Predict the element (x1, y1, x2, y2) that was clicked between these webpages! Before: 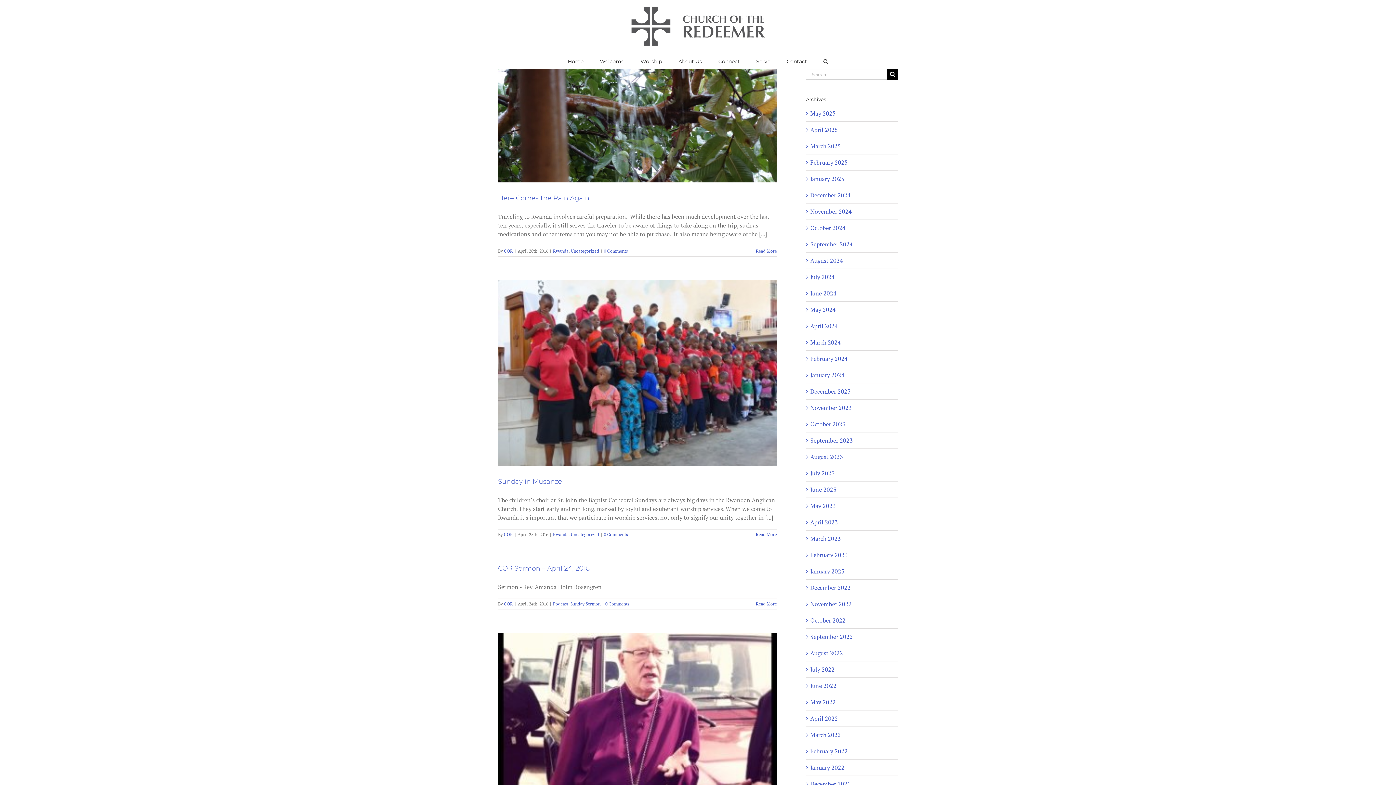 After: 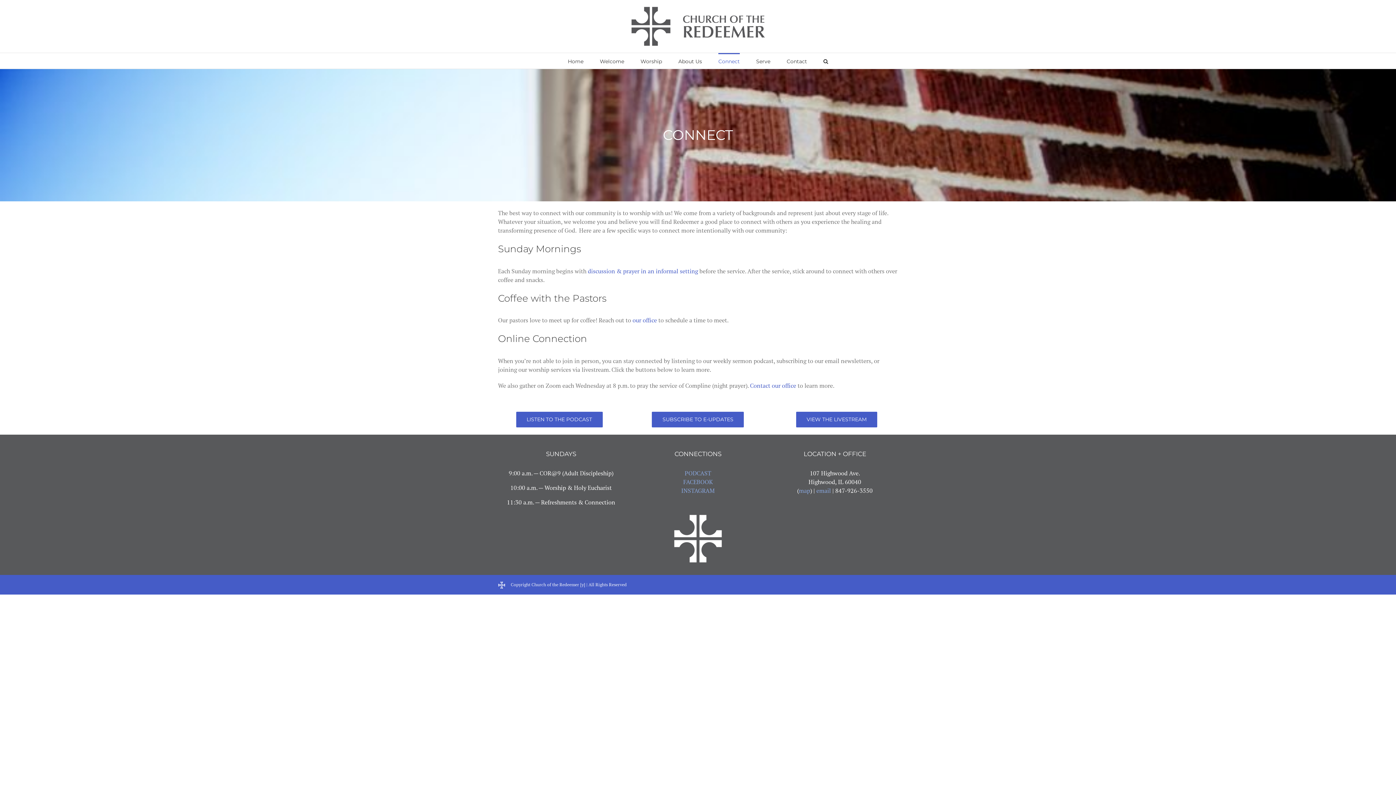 Action: label: Connect bbox: (718, 53, 740, 68)